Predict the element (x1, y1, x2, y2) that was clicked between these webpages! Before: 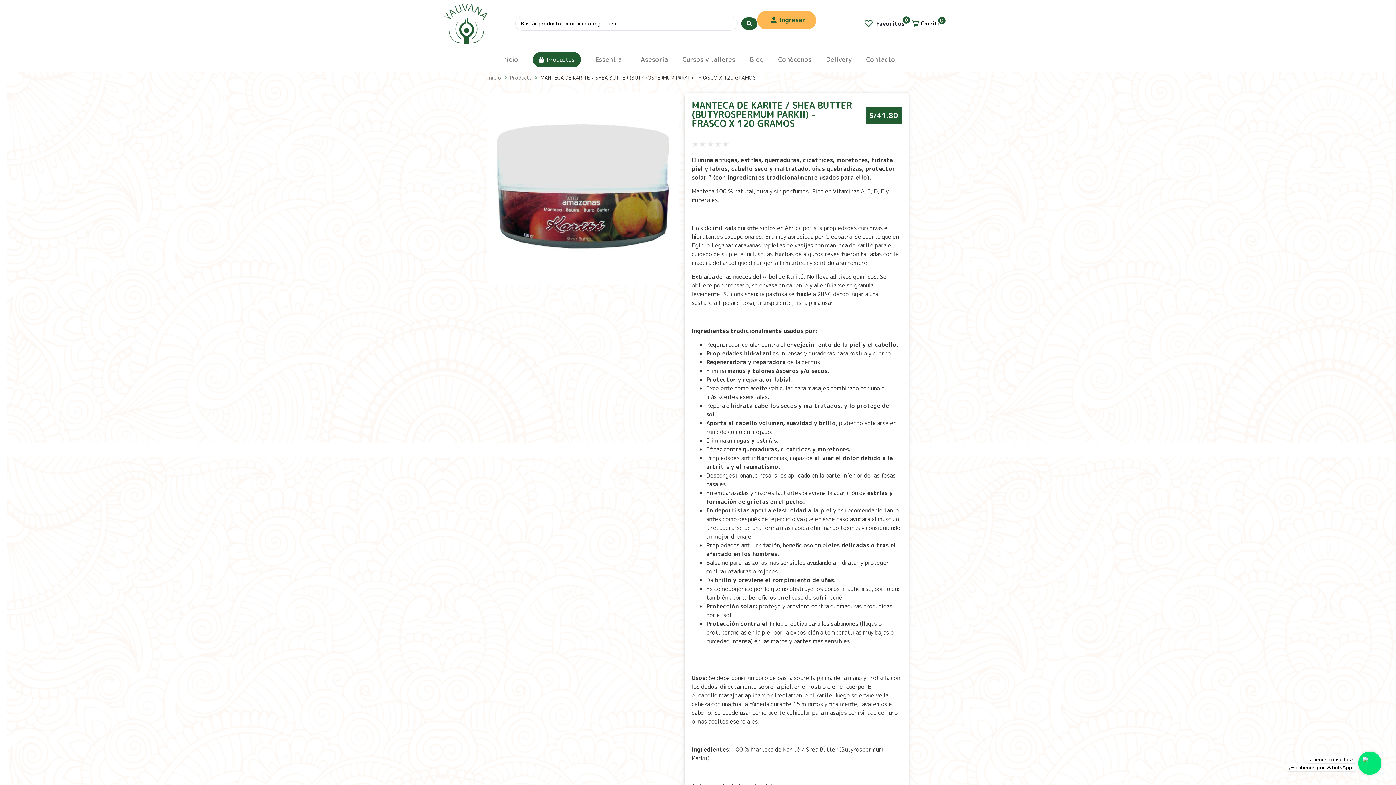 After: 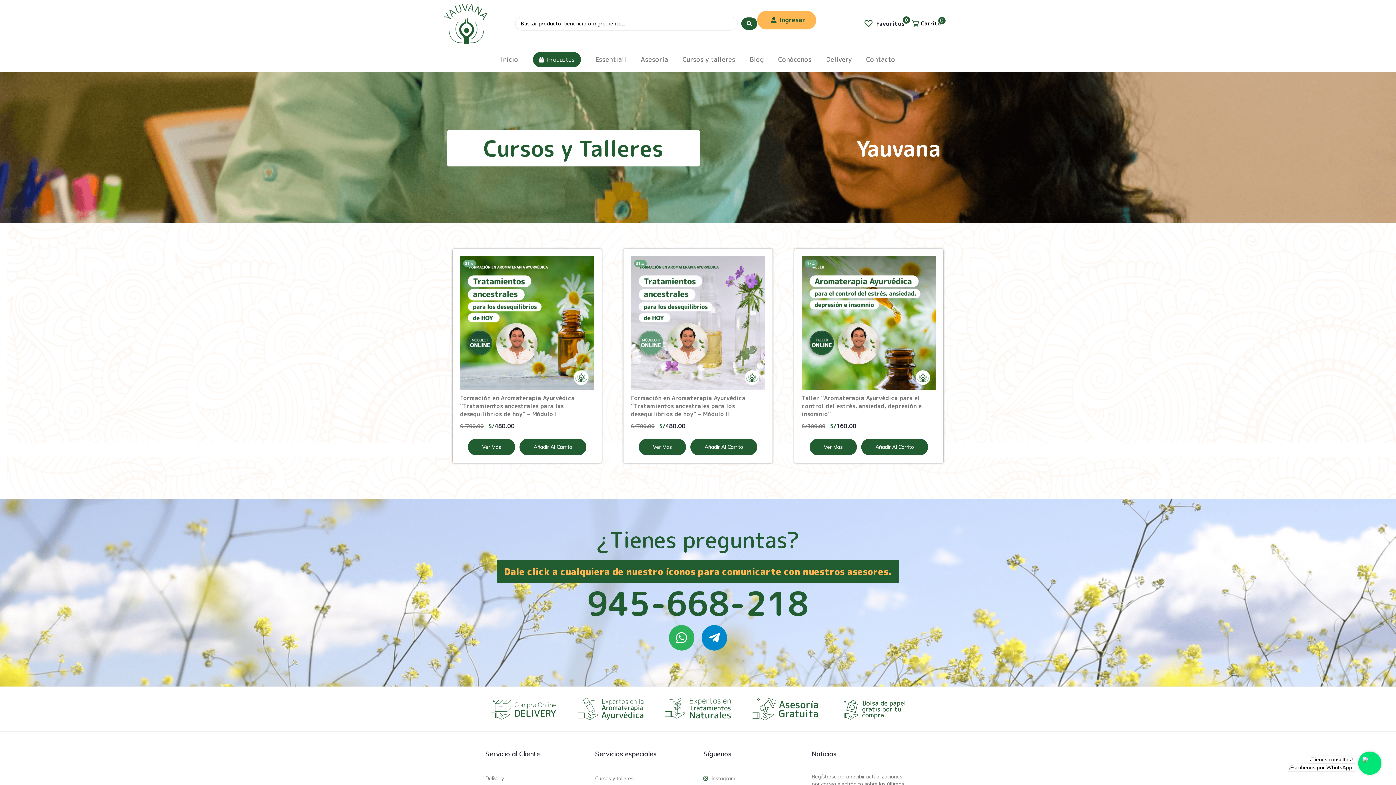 Action: label: Cursos y talleres bbox: (679, 49, 739, 69)